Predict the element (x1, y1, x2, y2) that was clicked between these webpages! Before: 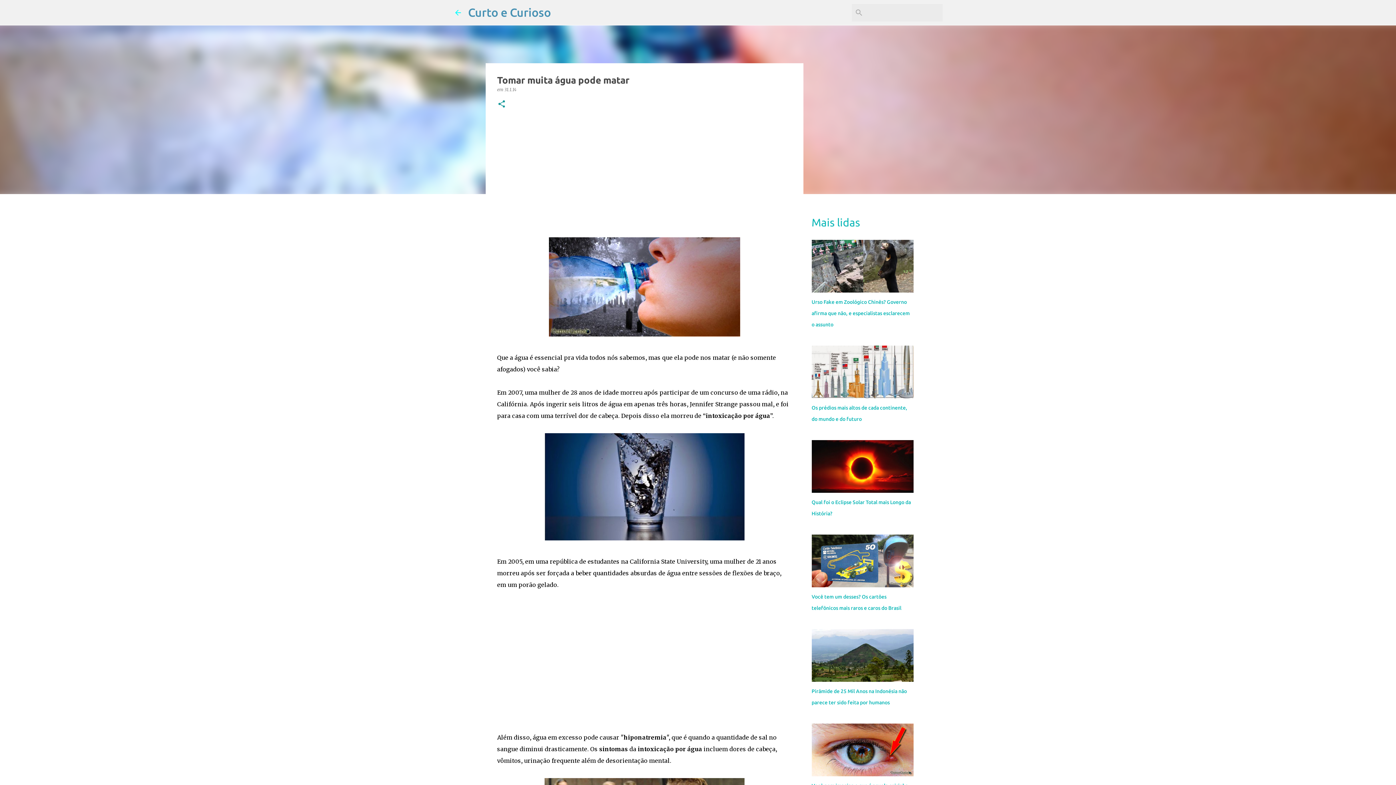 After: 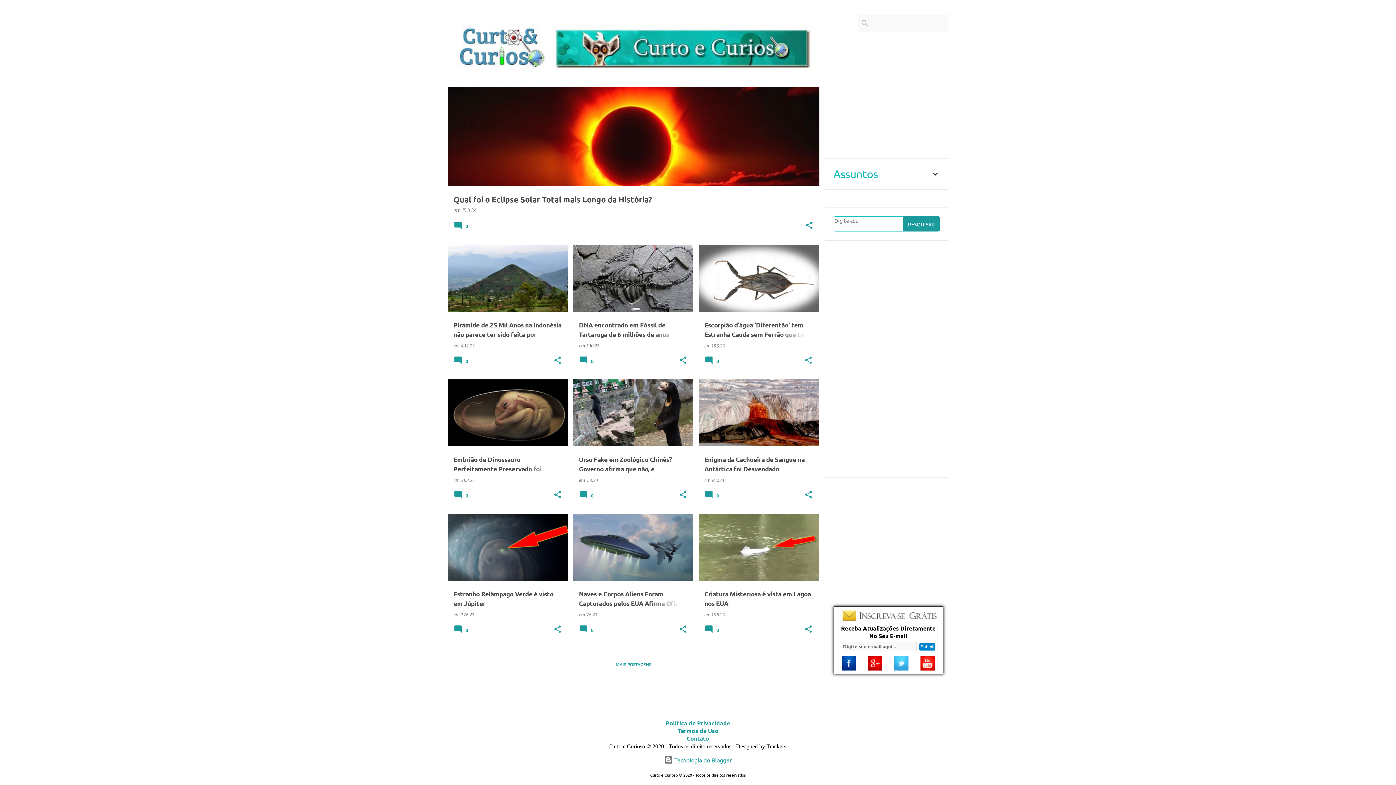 Action: bbox: (468, 5, 551, 18) label: Curto e Curioso